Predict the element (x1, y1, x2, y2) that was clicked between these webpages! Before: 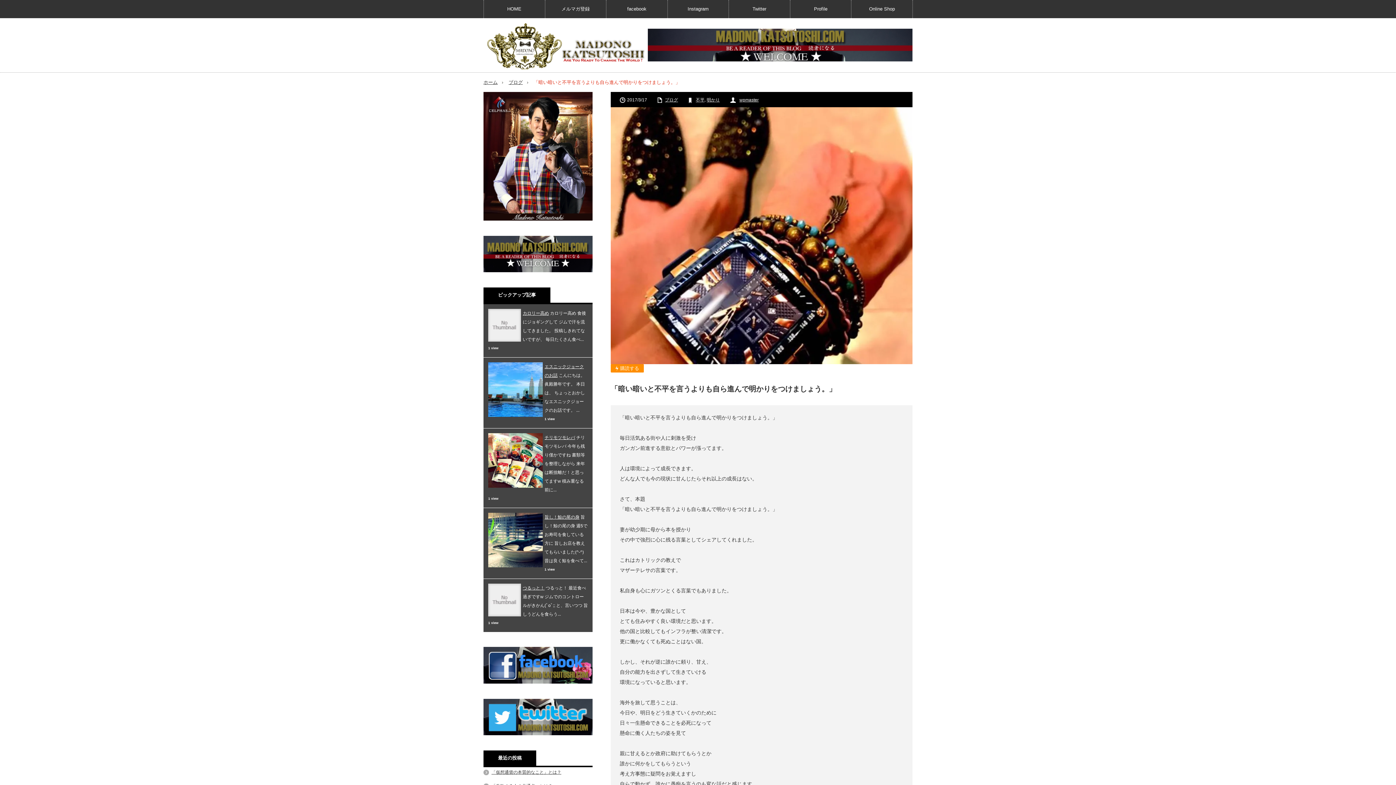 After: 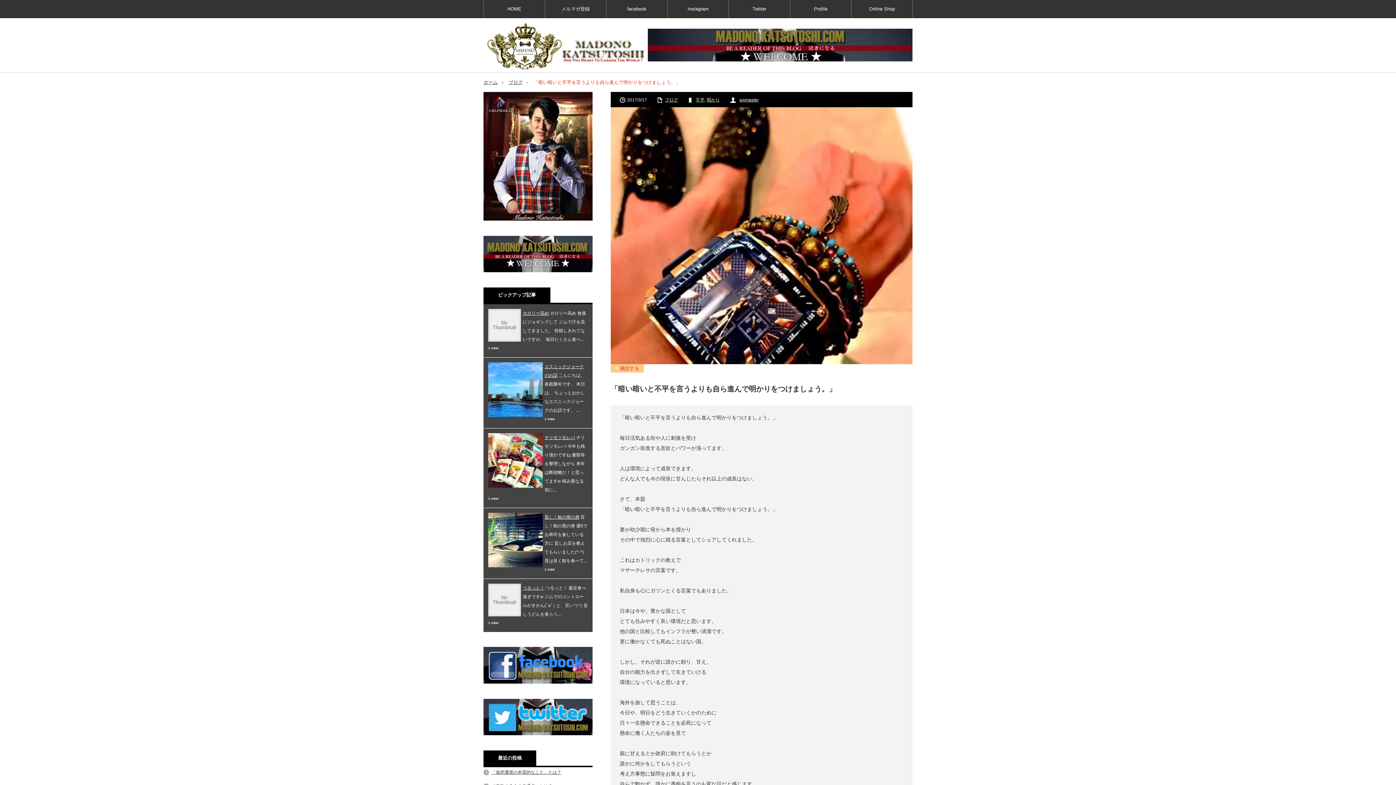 Action: bbox: (610, 364, 644, 372) label: 購読する